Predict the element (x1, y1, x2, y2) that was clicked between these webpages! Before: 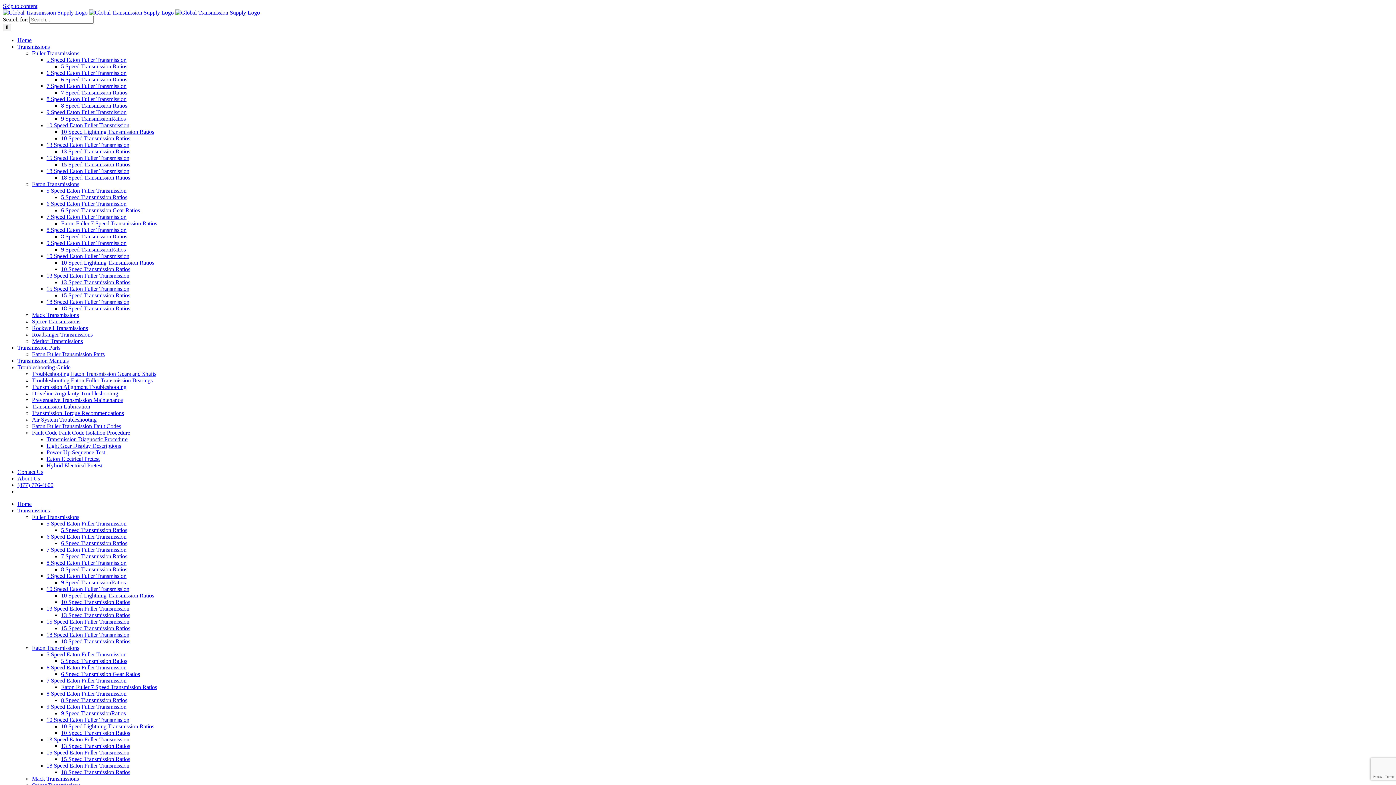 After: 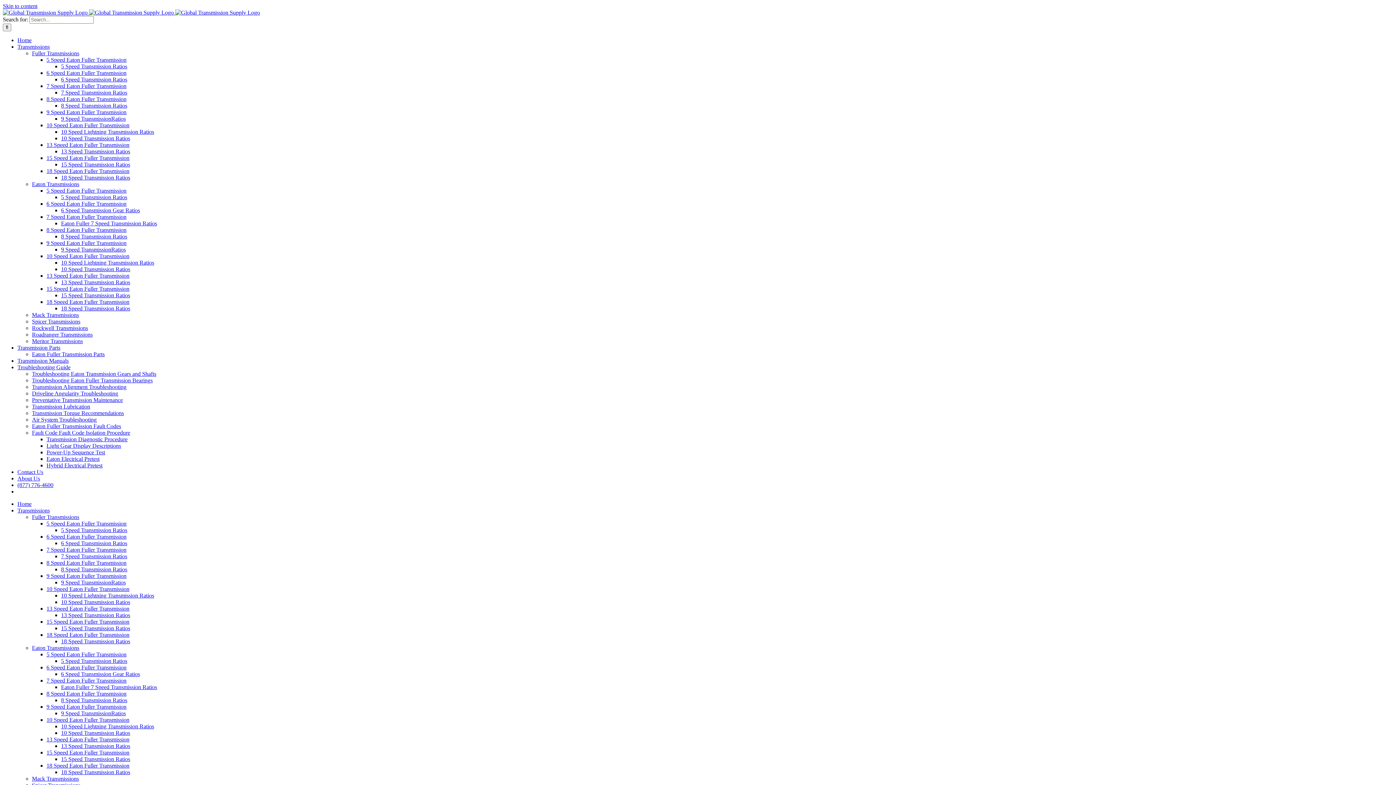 Action: label: 9 Speed Eaton Fuller Transmission bbox: (46, 109, 126, 115)